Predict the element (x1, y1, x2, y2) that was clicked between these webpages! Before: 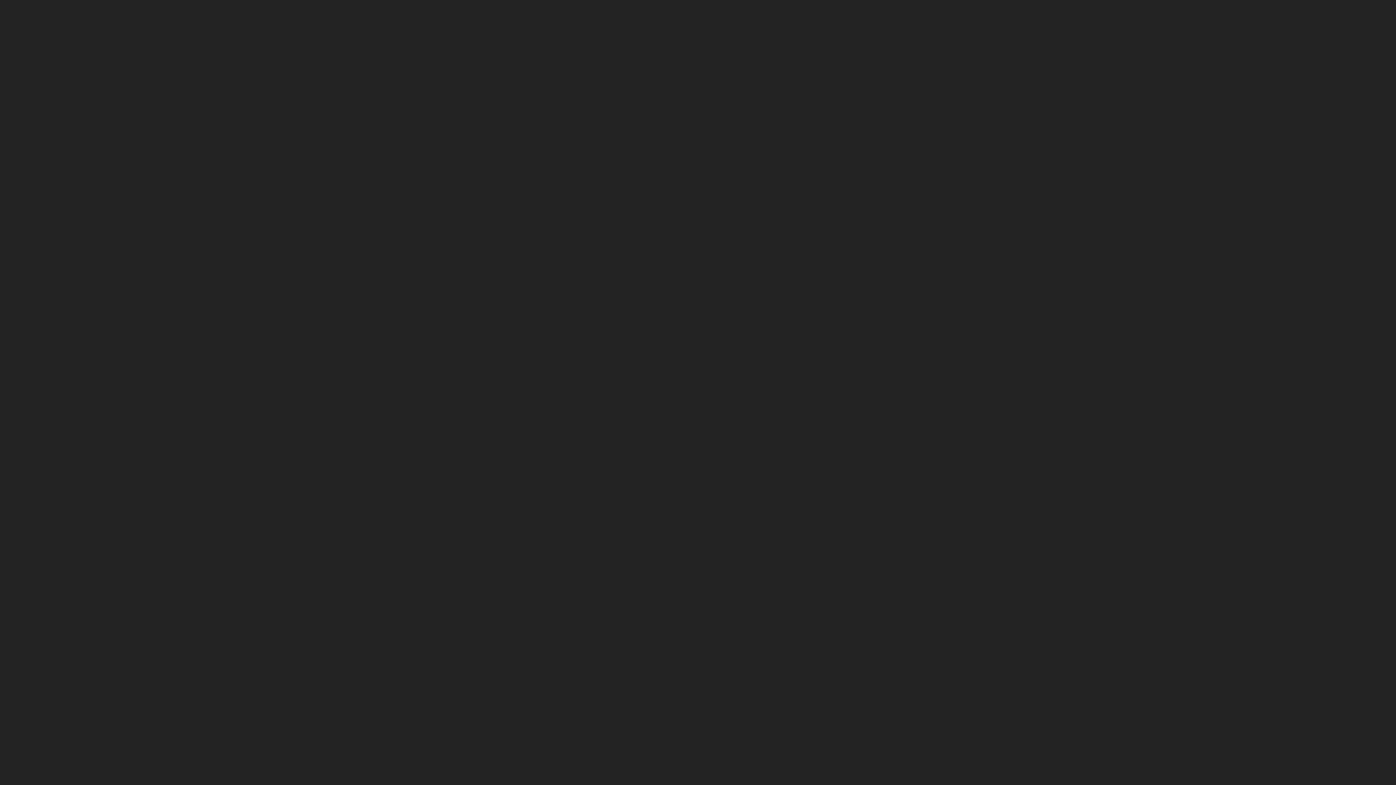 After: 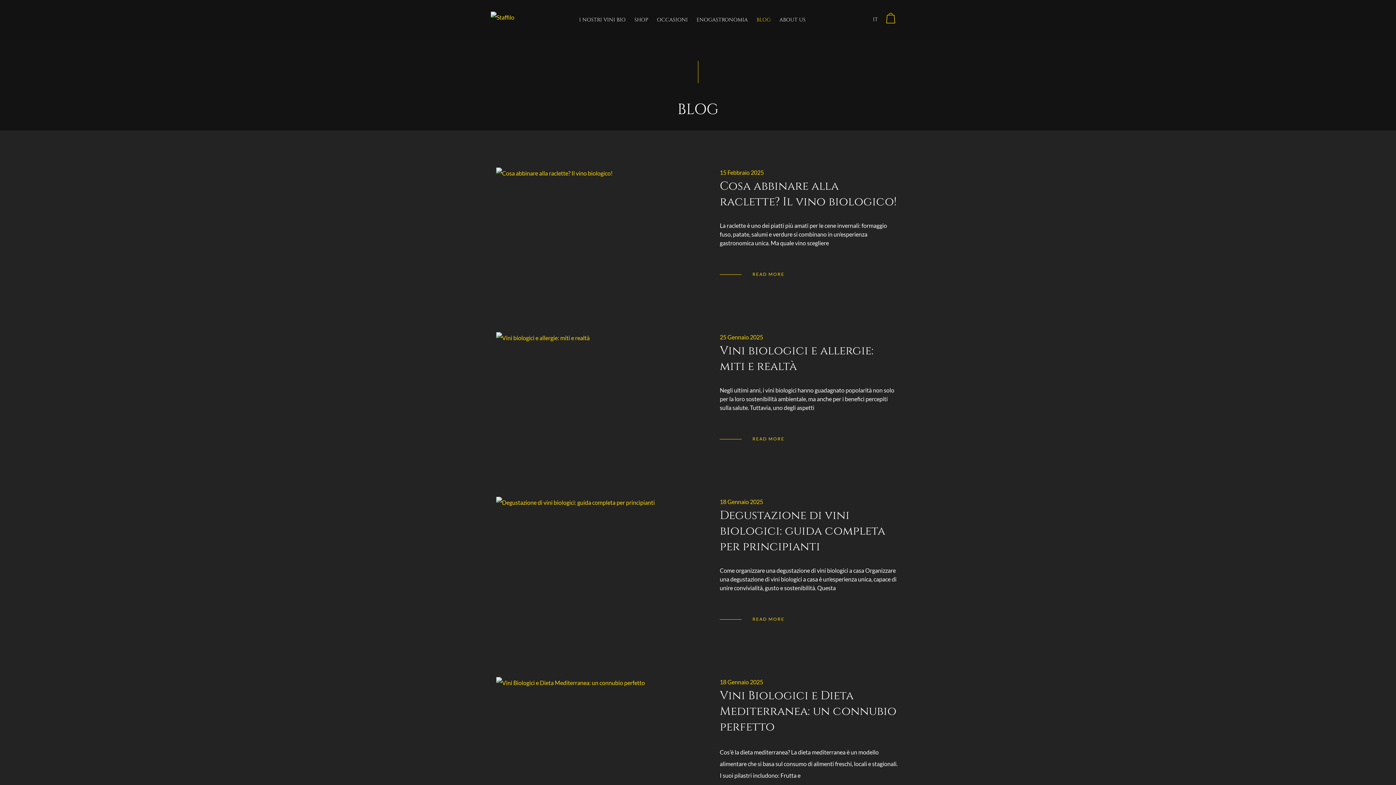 Action: bbox: (752, 0, 775, 35) label: BLOG